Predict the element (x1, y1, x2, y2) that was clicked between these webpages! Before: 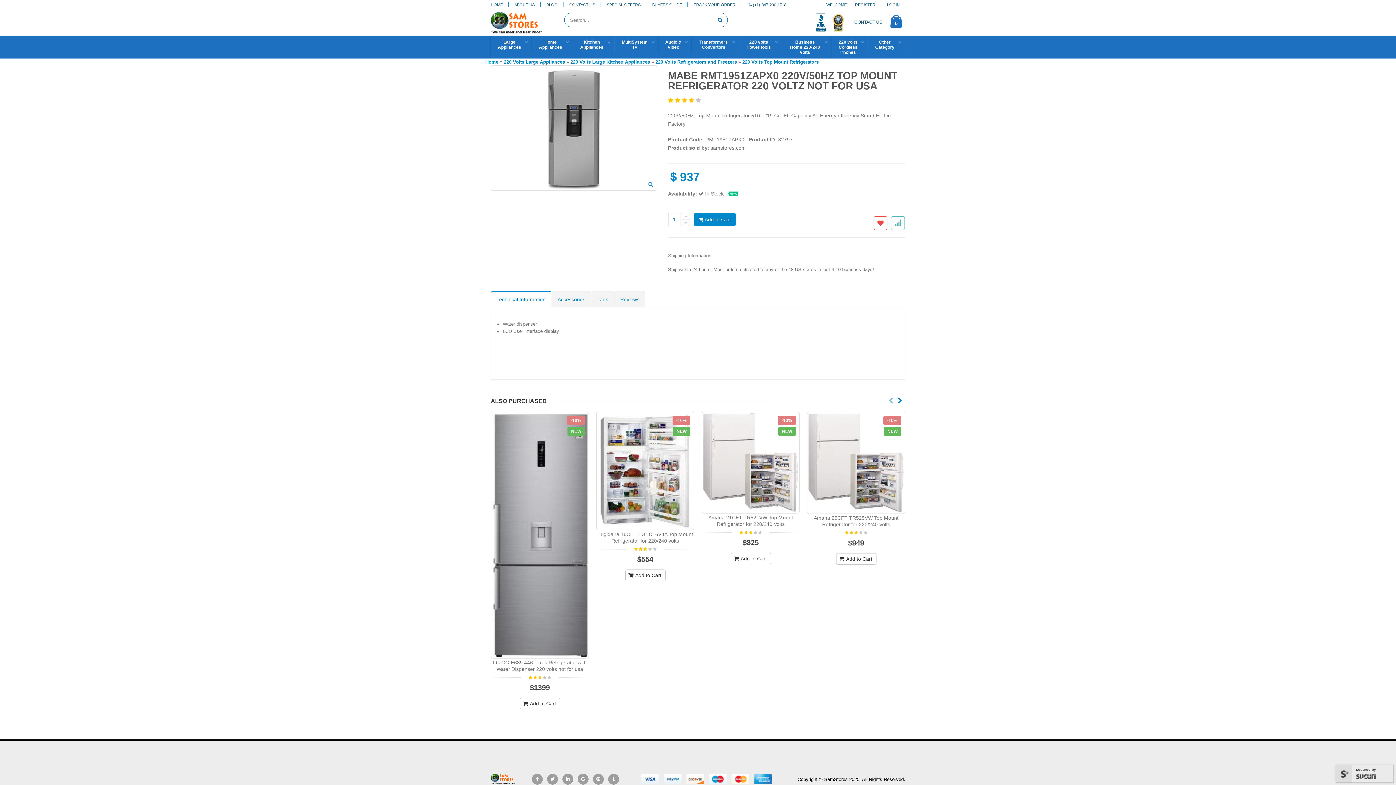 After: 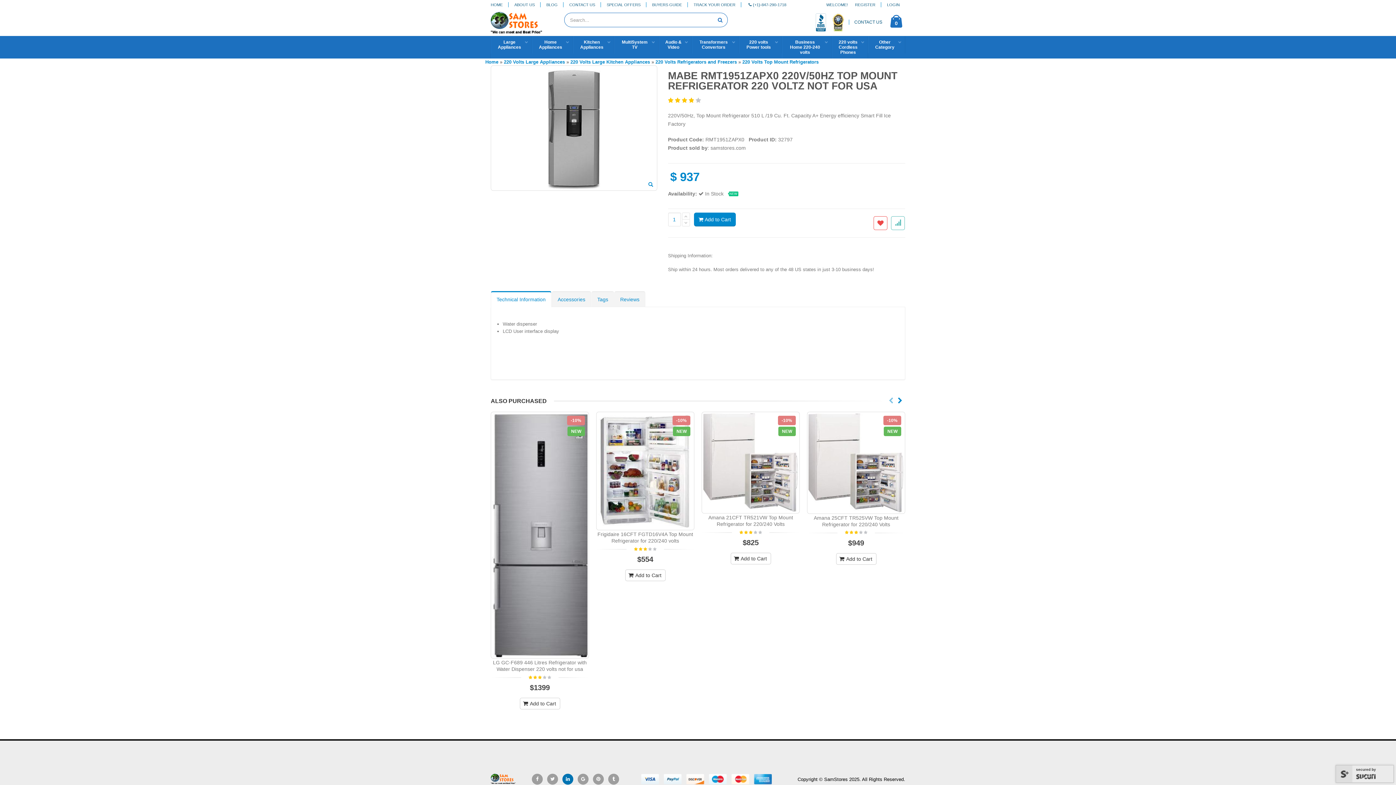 Action: bbox: (562, 774, 573, 785)